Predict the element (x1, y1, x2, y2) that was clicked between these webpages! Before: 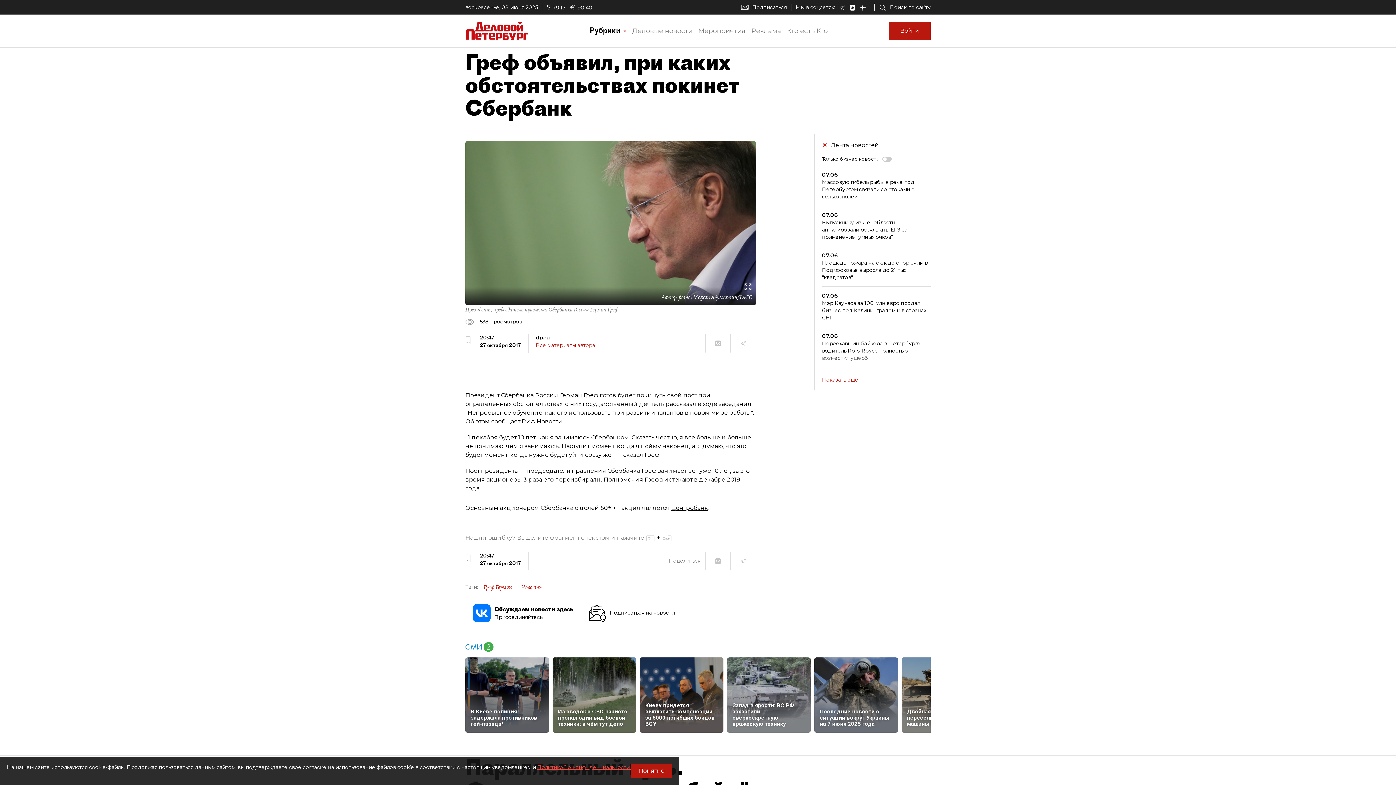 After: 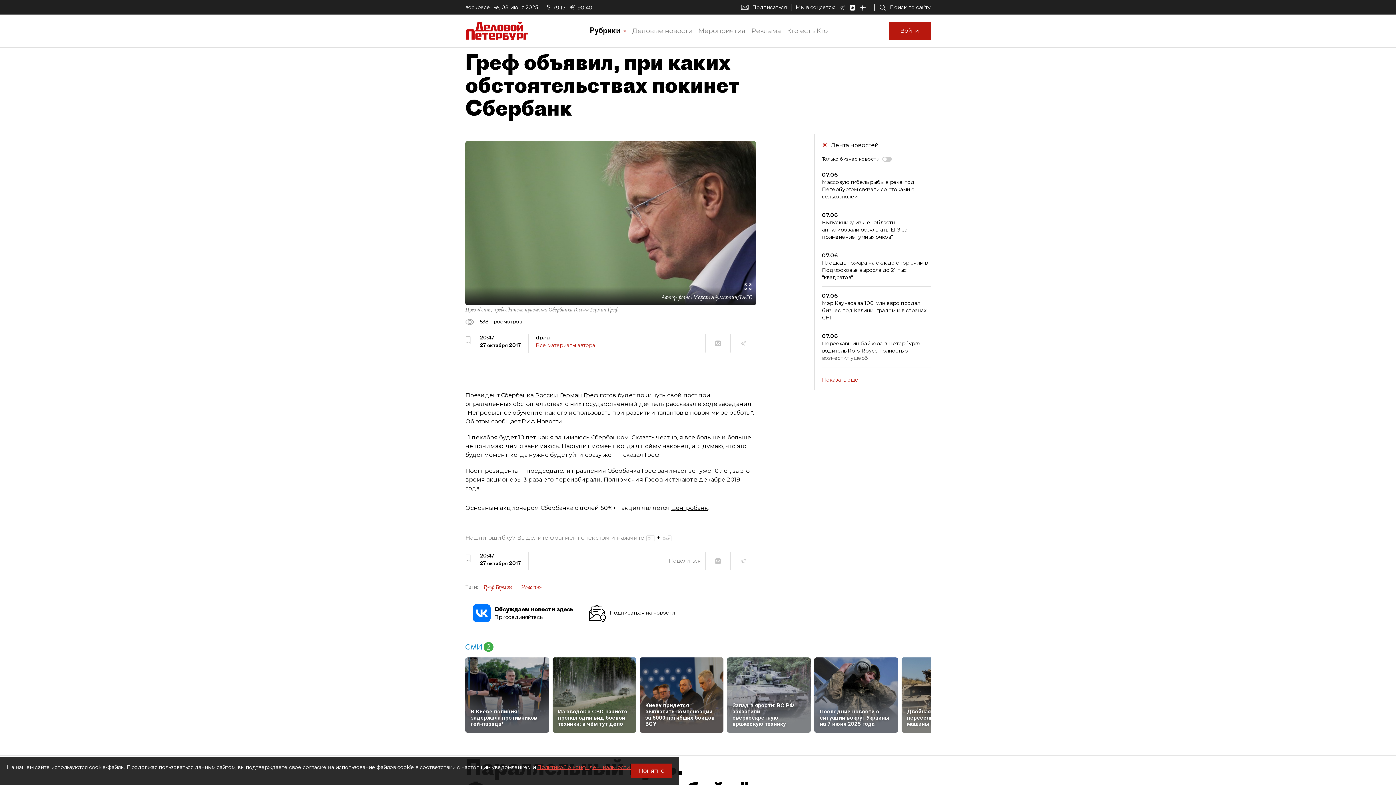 Action: bbox: (537, 764, 630, 770) label: Политикой о конфиденциальности.